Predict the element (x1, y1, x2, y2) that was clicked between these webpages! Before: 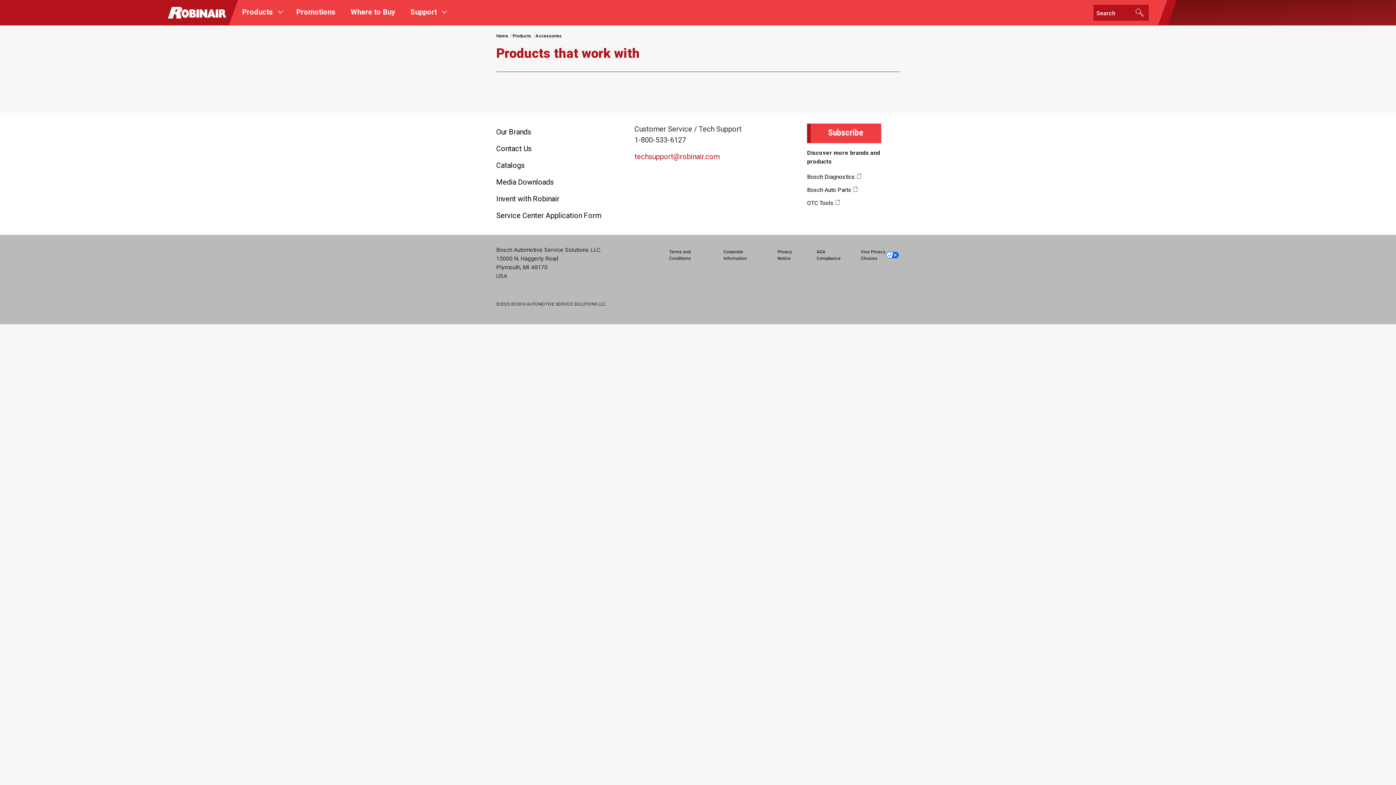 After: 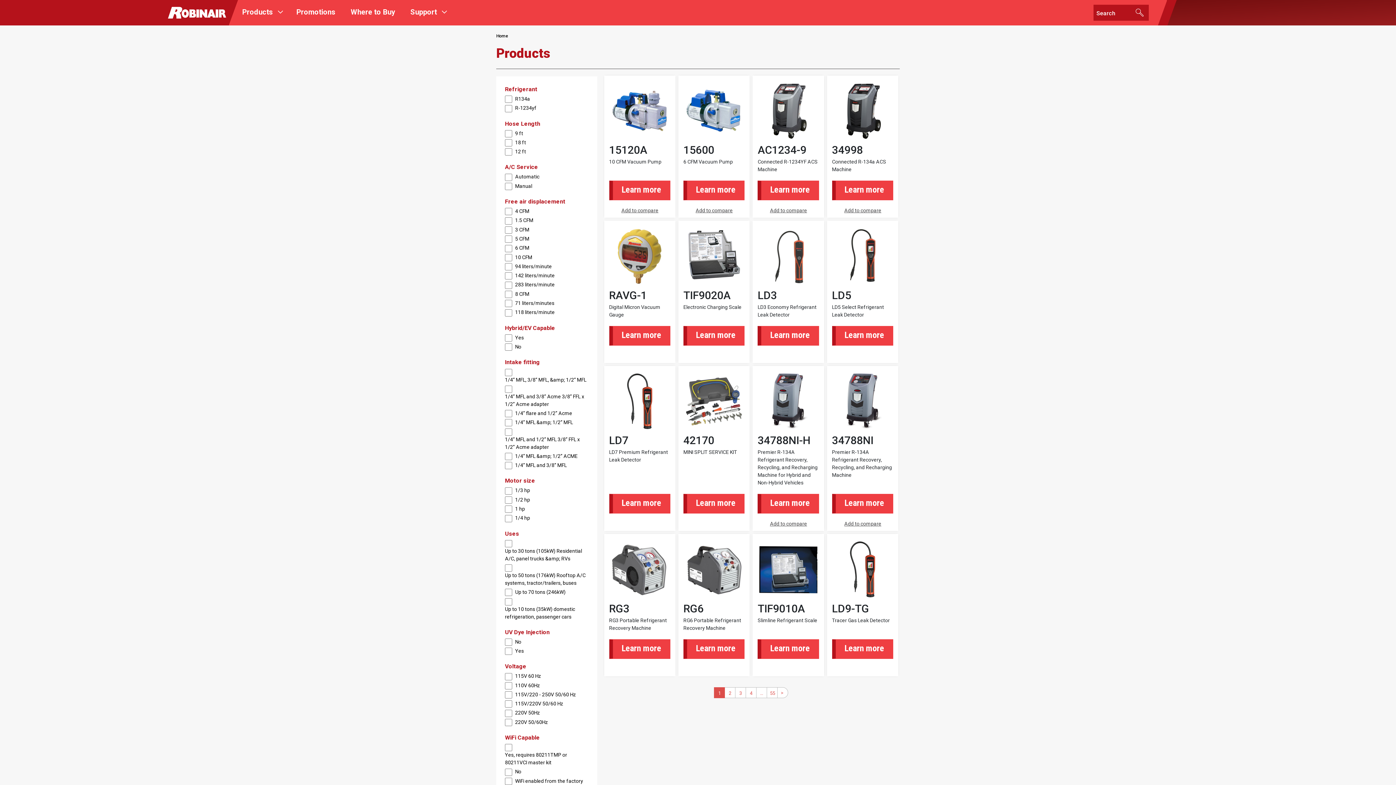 Action: label: Products bbox: (512, 33, 531, 38)